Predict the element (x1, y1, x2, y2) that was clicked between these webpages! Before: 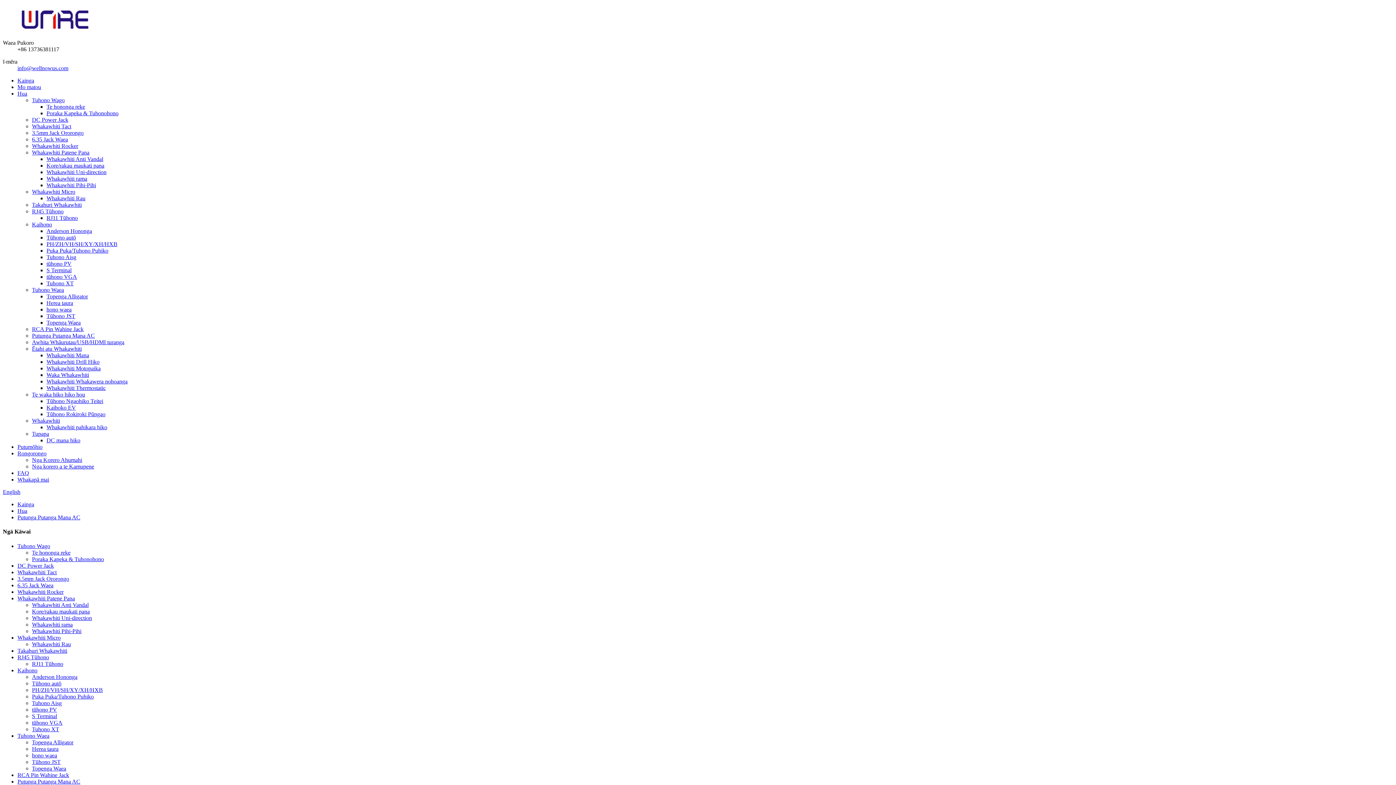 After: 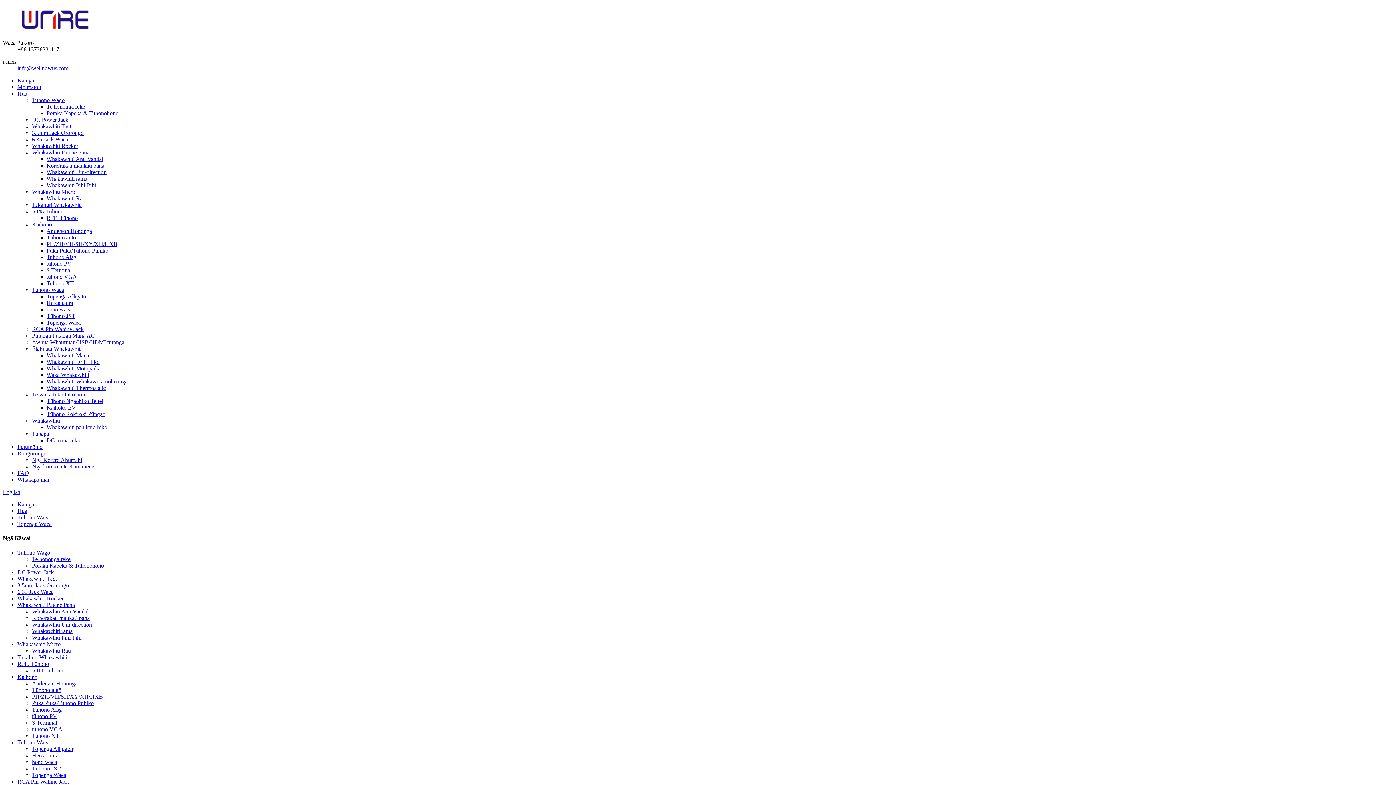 Action: label: Topenga Waea bbox: (32, 765, 66, 771)